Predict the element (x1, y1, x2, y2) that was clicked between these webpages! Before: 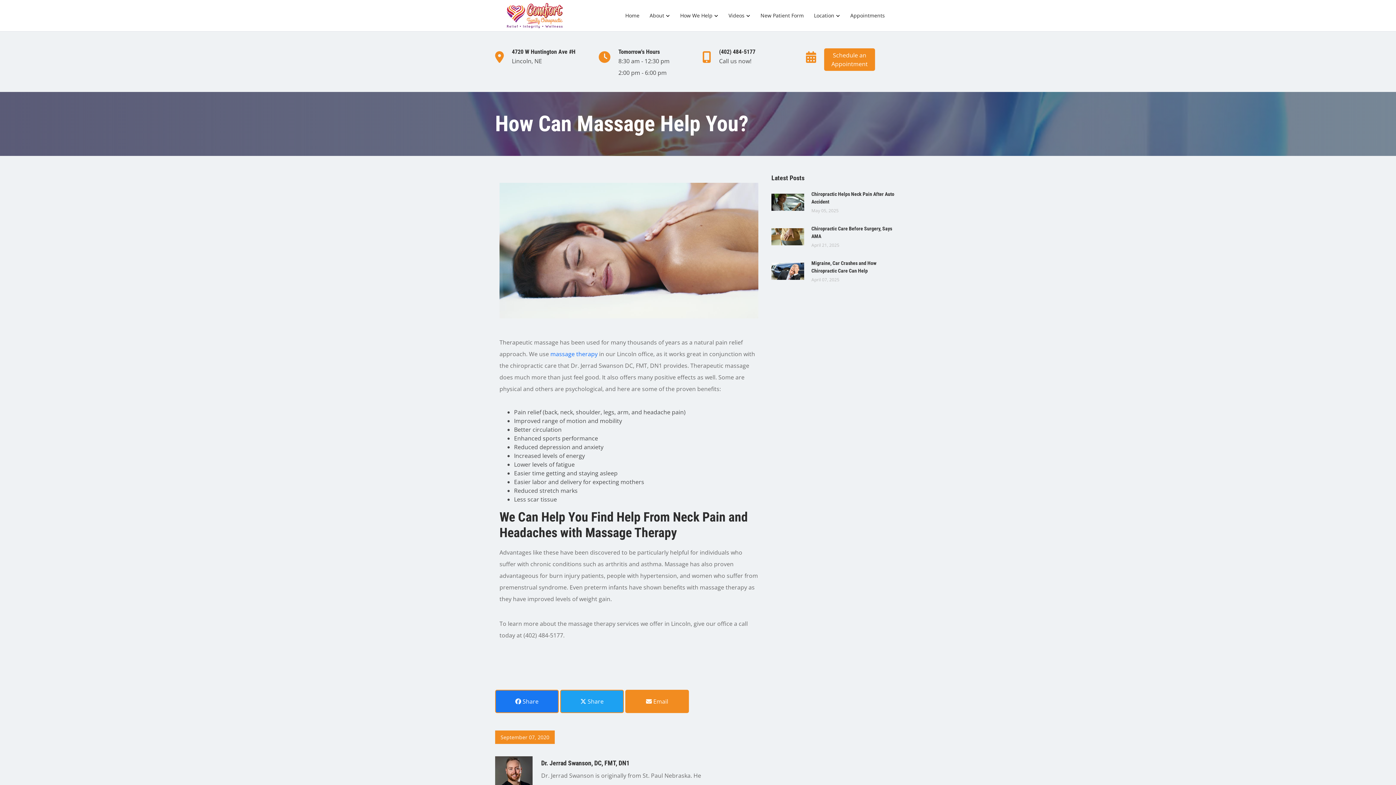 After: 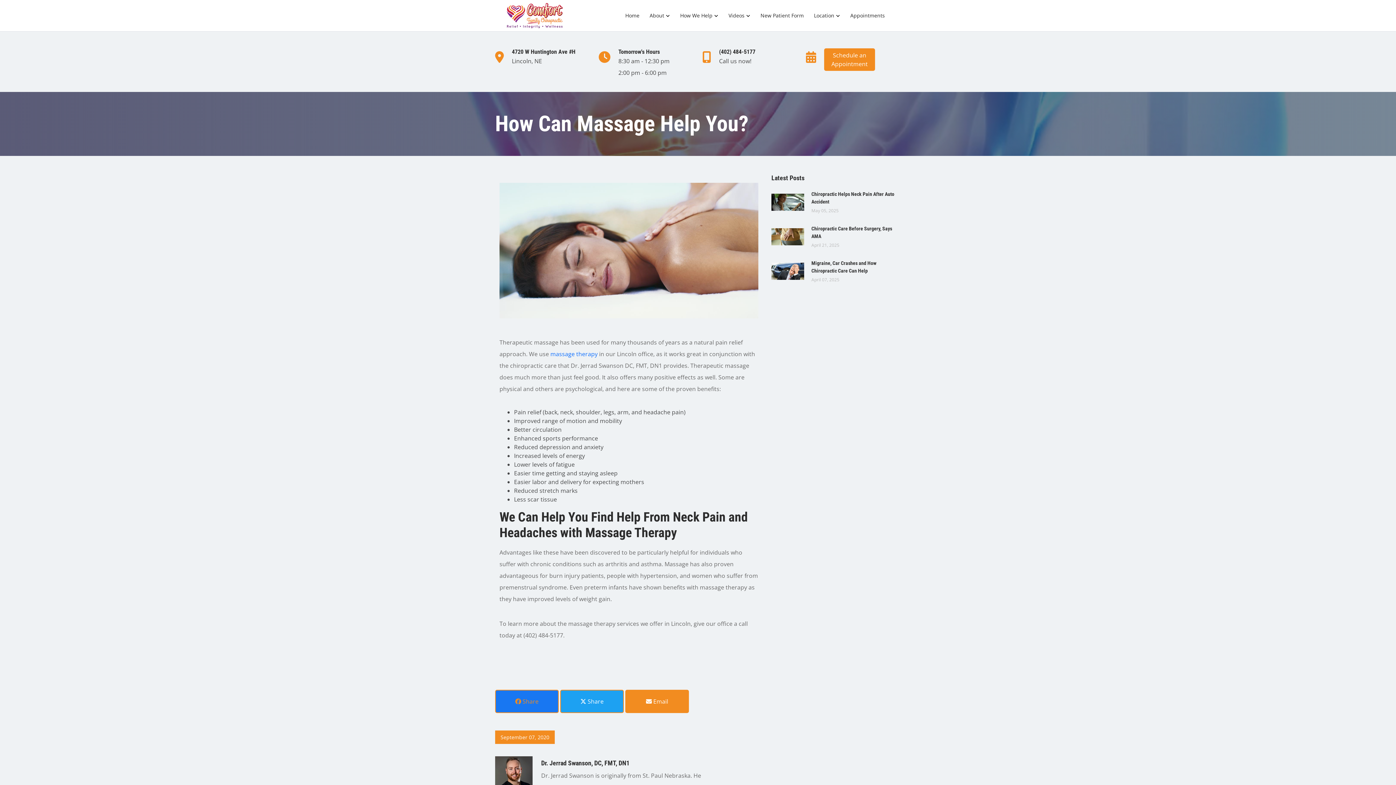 Action: bbox: (495, 690, 558, 713) label:  Share